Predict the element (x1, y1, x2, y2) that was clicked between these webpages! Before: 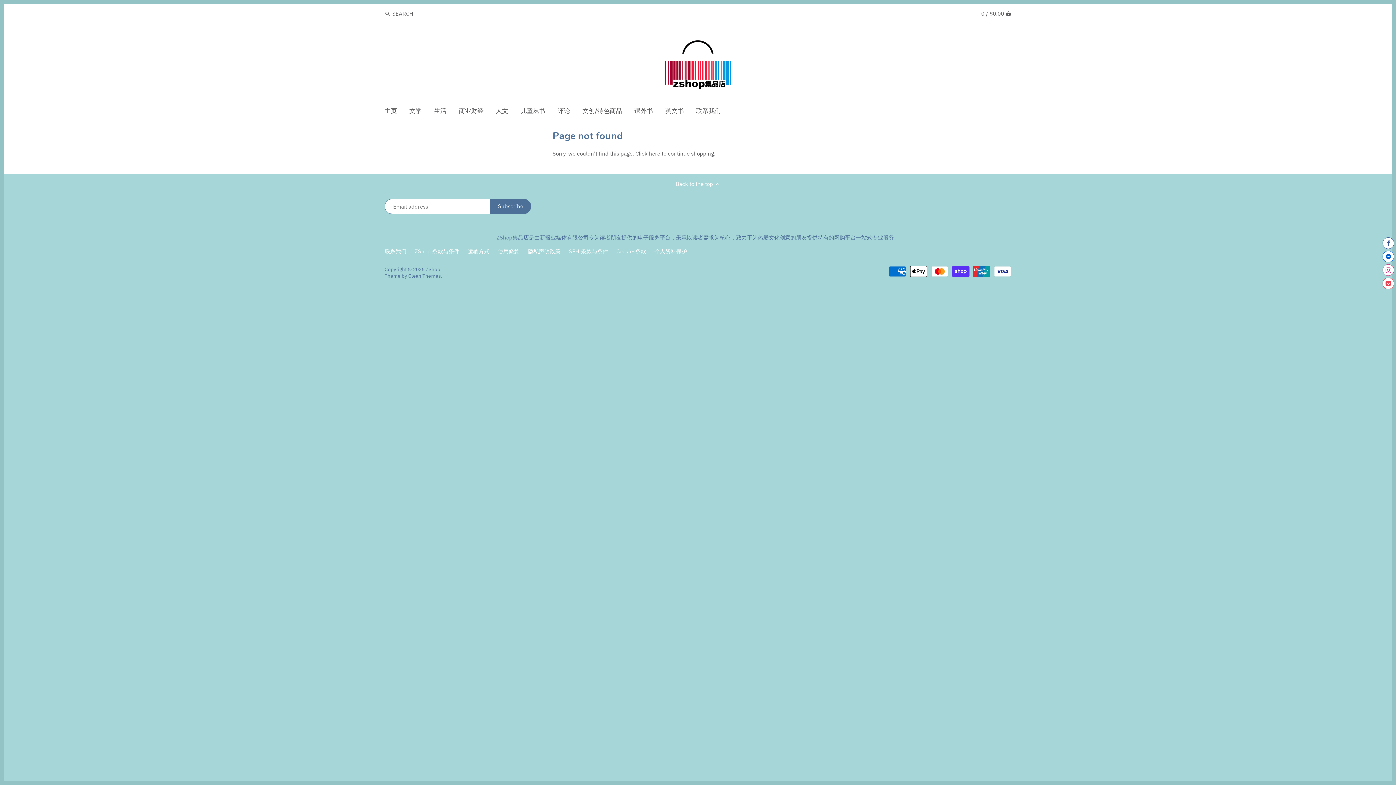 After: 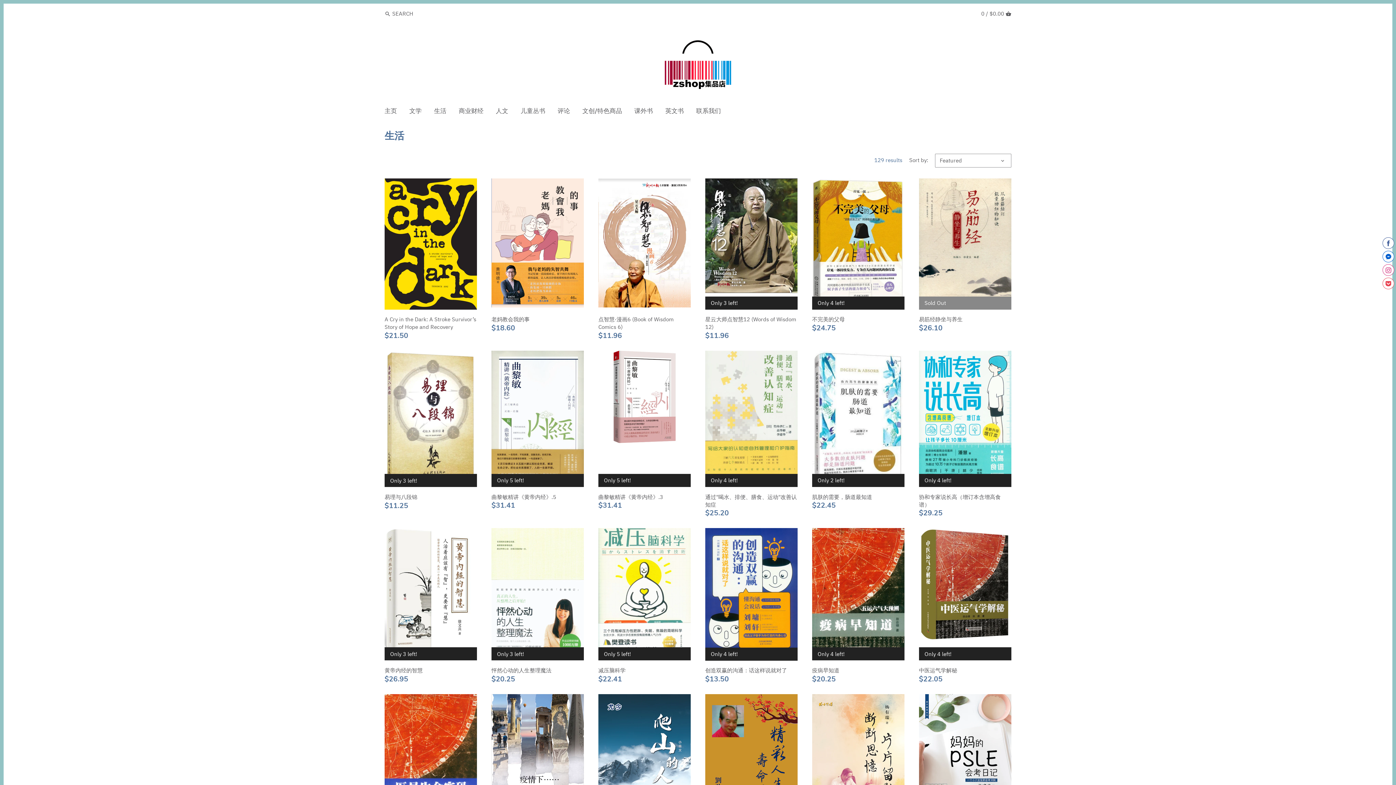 Action: bbox: (428, 104, 452, 119) label: 生活